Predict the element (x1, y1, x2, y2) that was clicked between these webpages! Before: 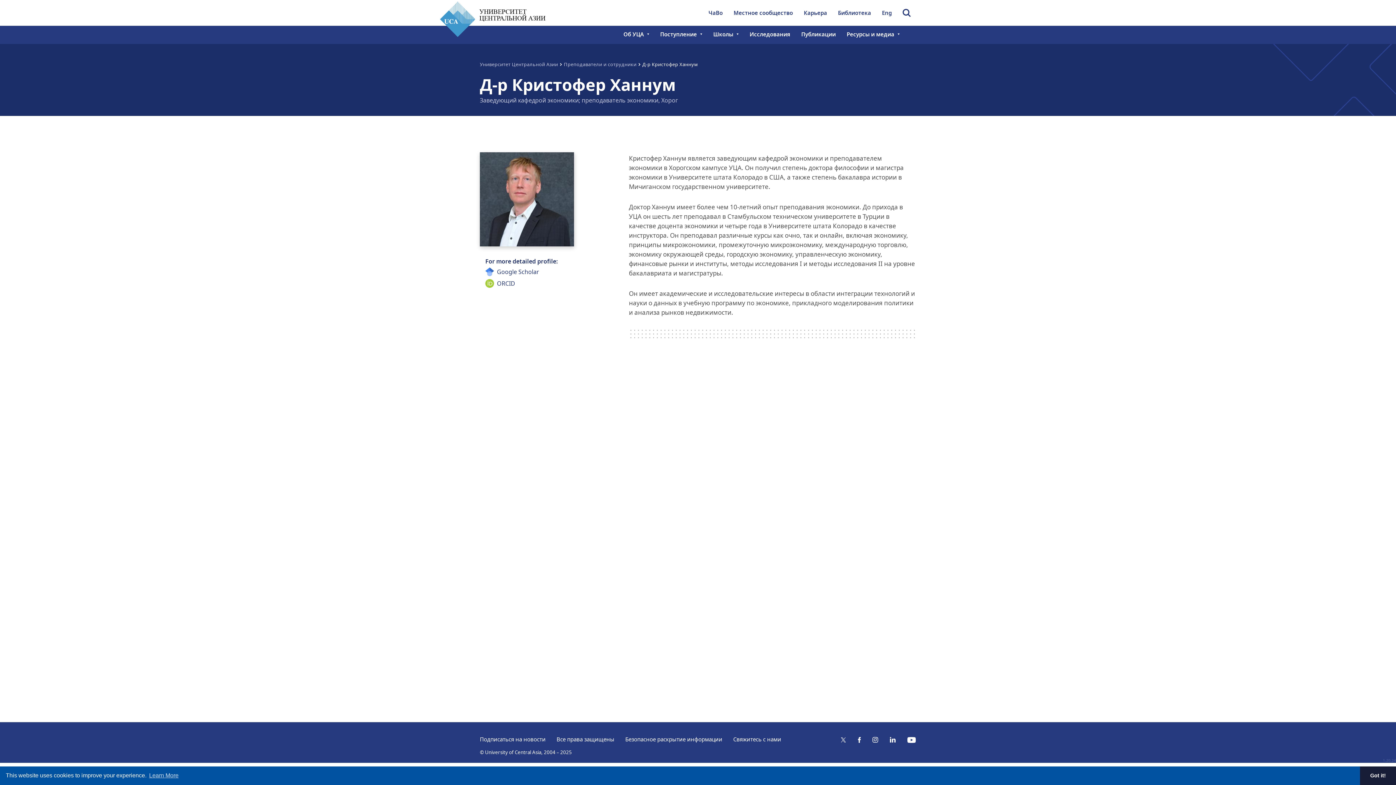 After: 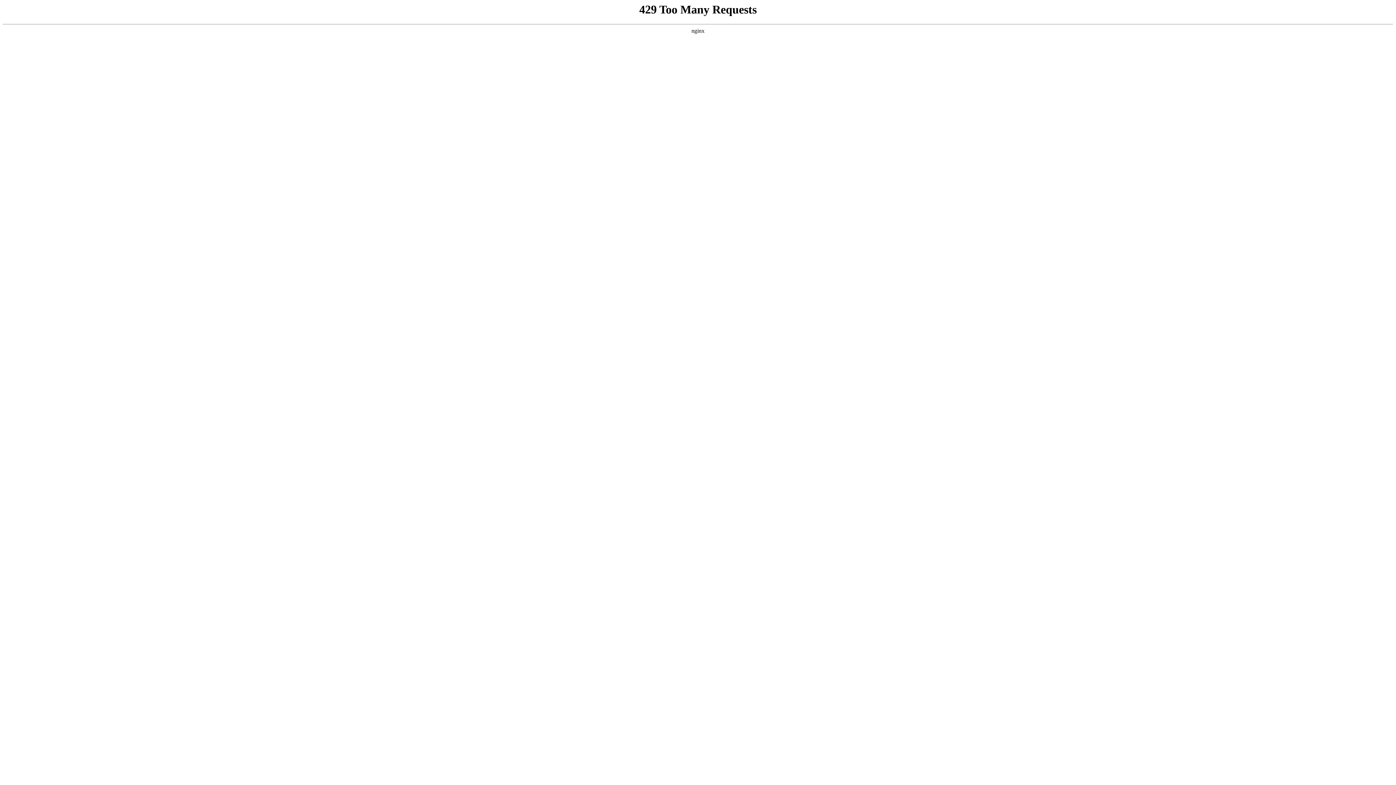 Action: label: Библиотека bbox: (832, 9, 876, 16)